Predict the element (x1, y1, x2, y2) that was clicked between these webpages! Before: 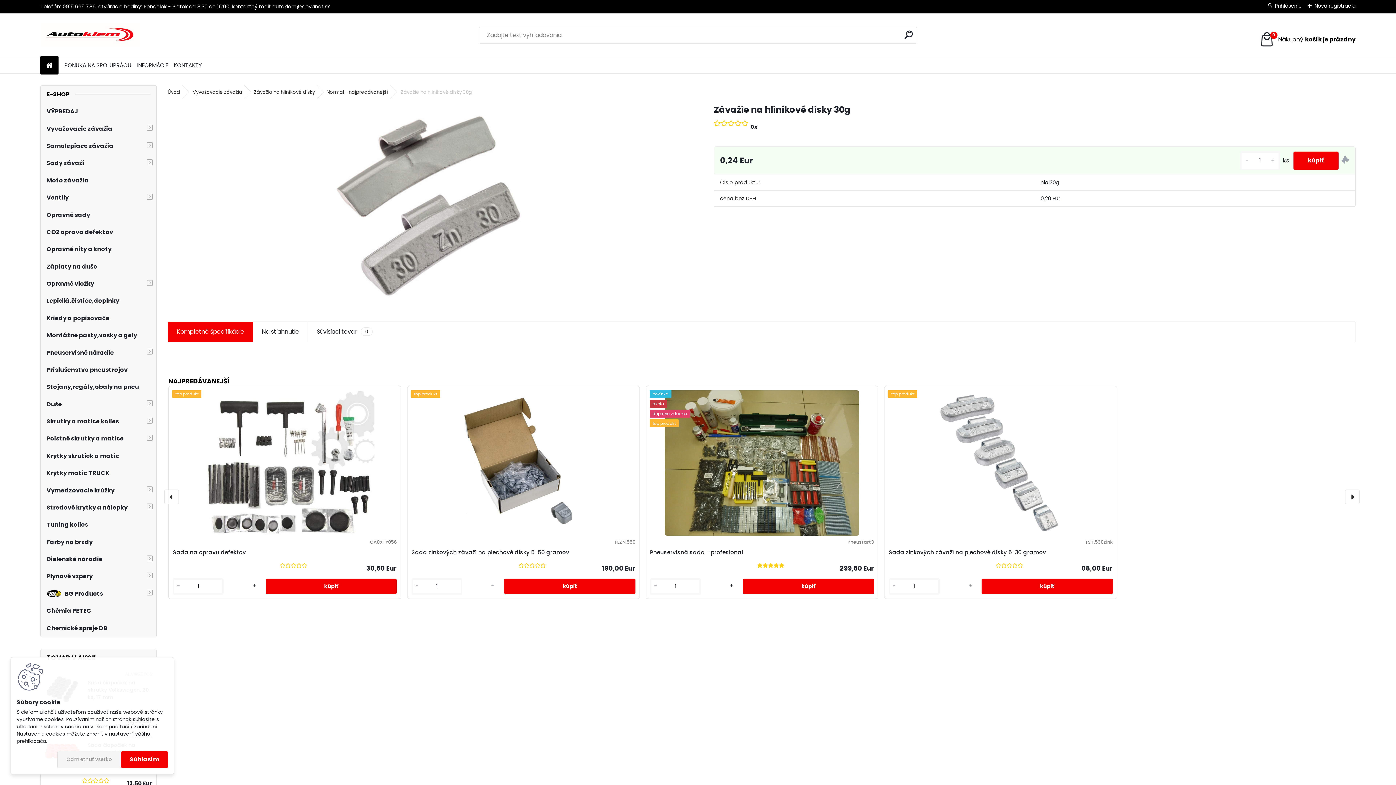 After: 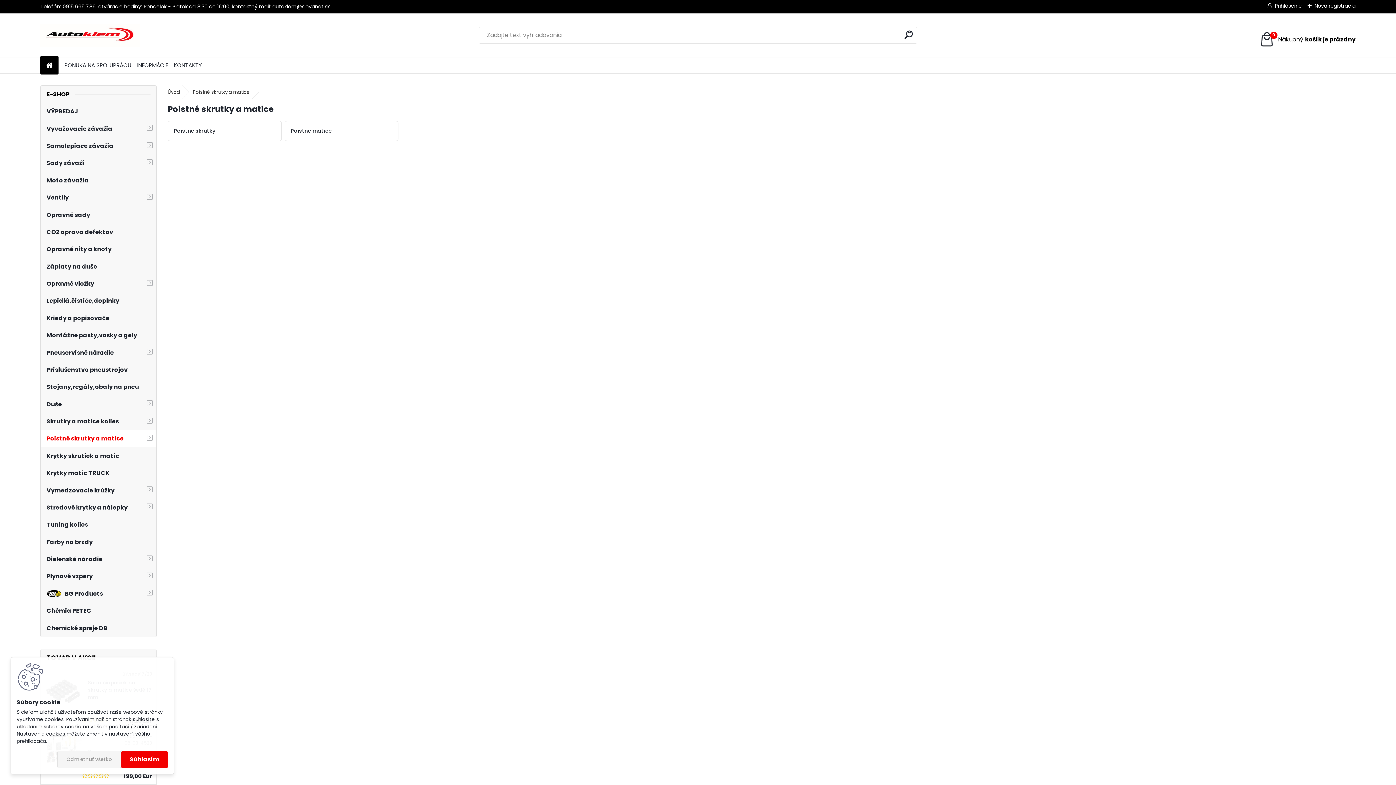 Action: label: Poistné skrutky a matice bbox: (40, 430, 156, 447)